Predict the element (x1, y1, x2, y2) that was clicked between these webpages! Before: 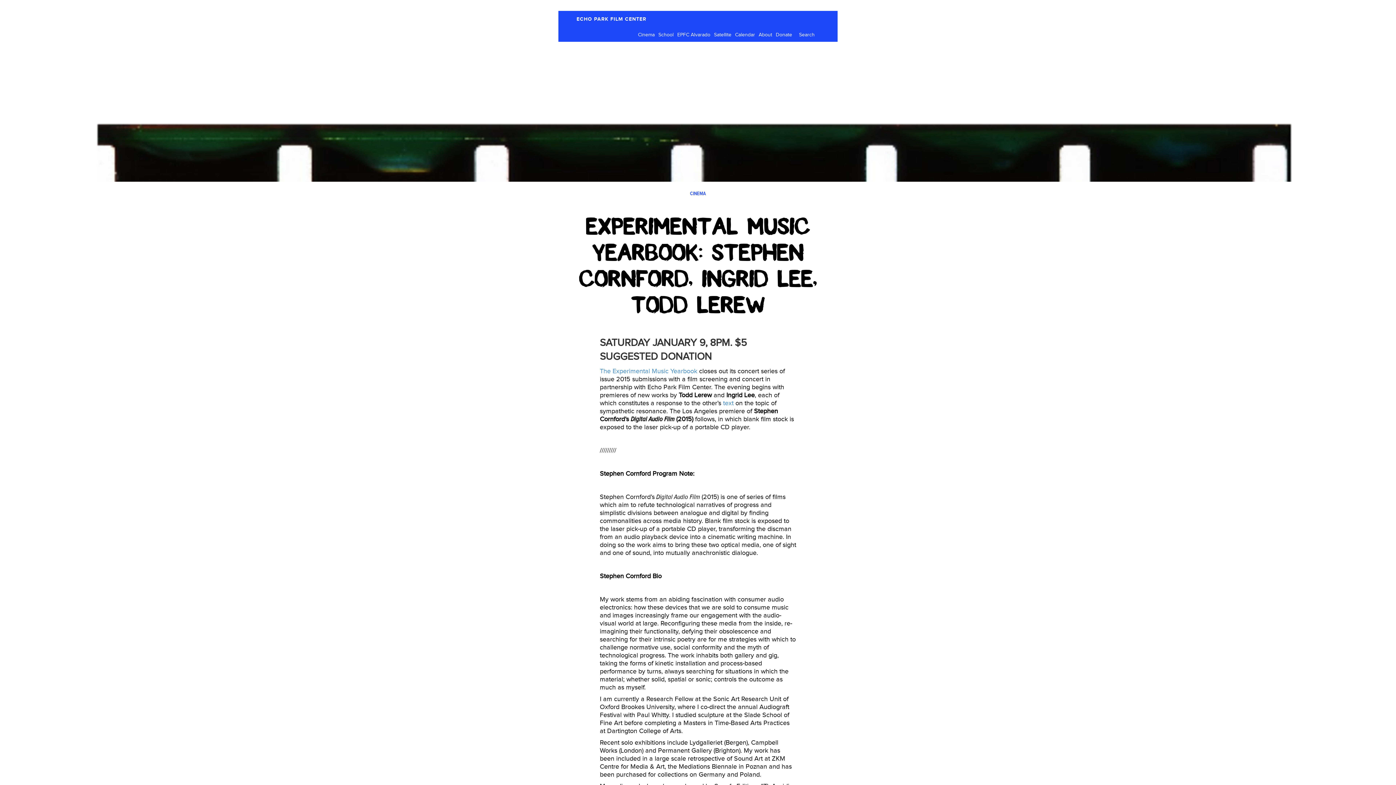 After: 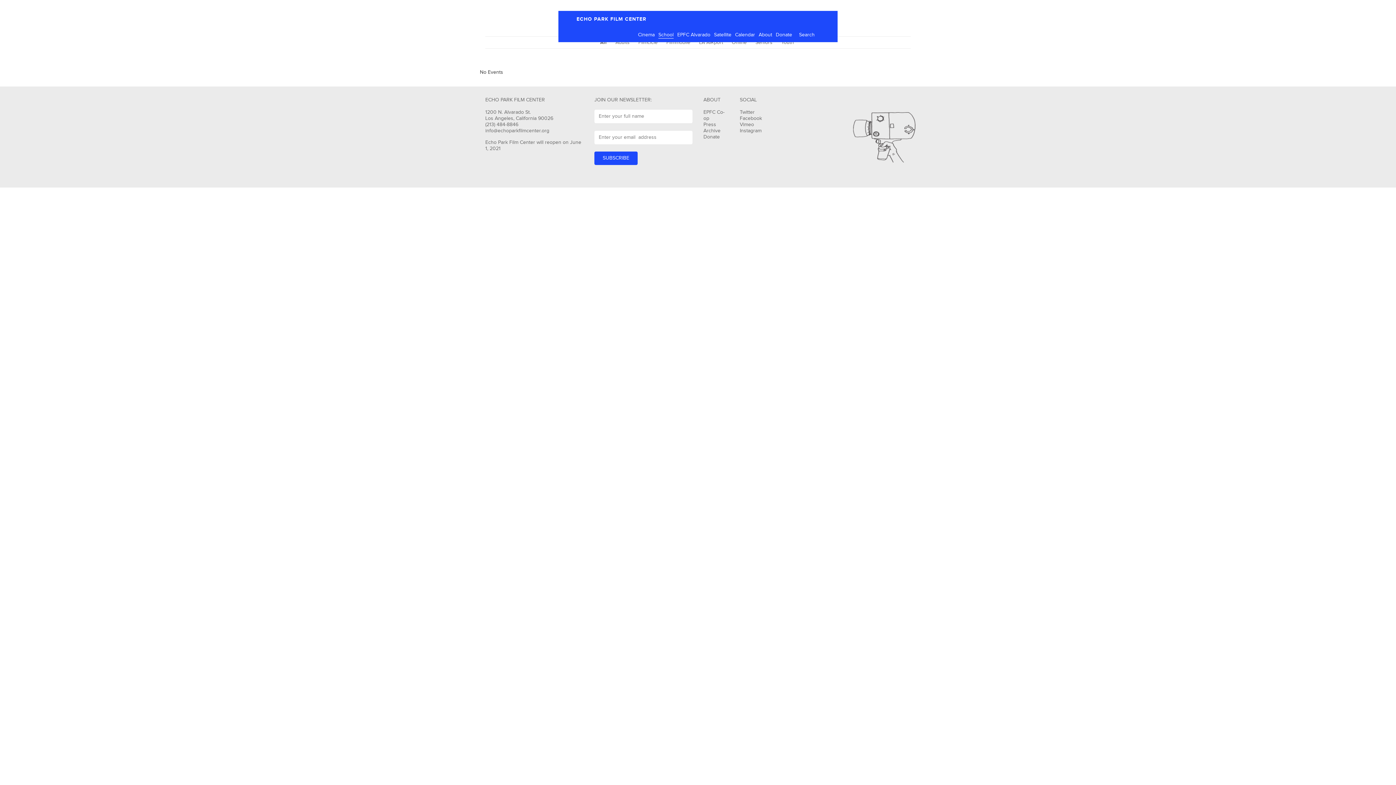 Action: label: School bbox: (658, 32, 673, 38)